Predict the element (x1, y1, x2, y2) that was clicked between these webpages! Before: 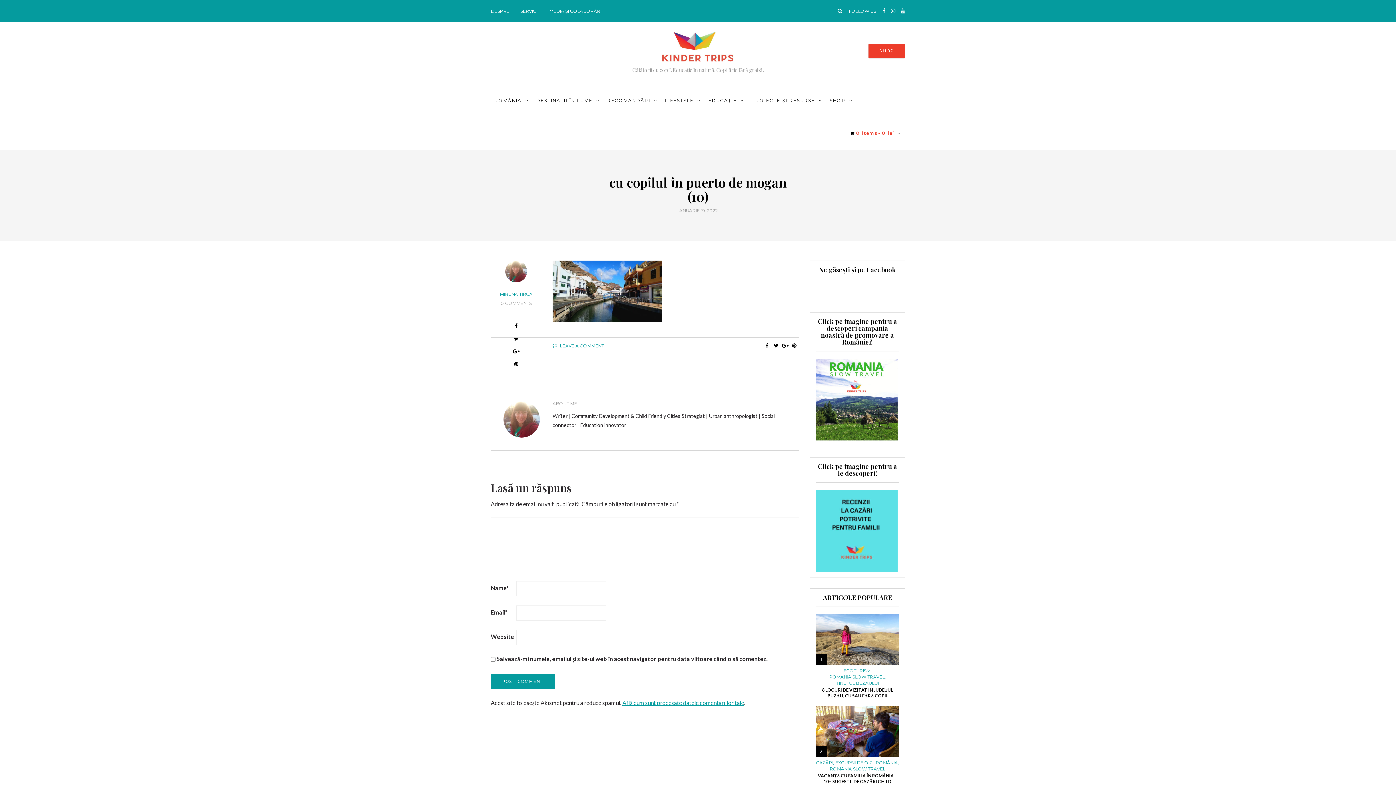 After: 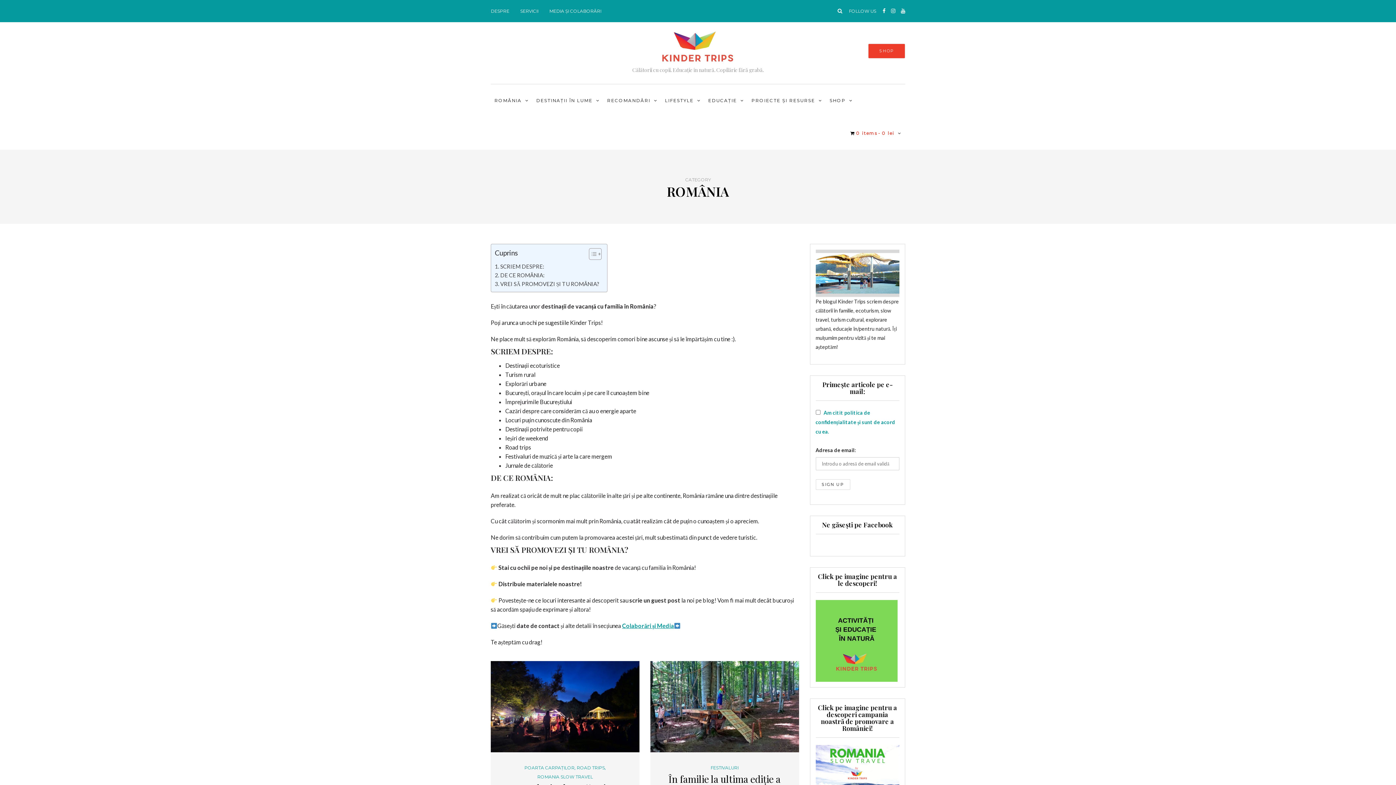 Action: bbox: (492, 95, 530, 106) label: ROMÂNIA